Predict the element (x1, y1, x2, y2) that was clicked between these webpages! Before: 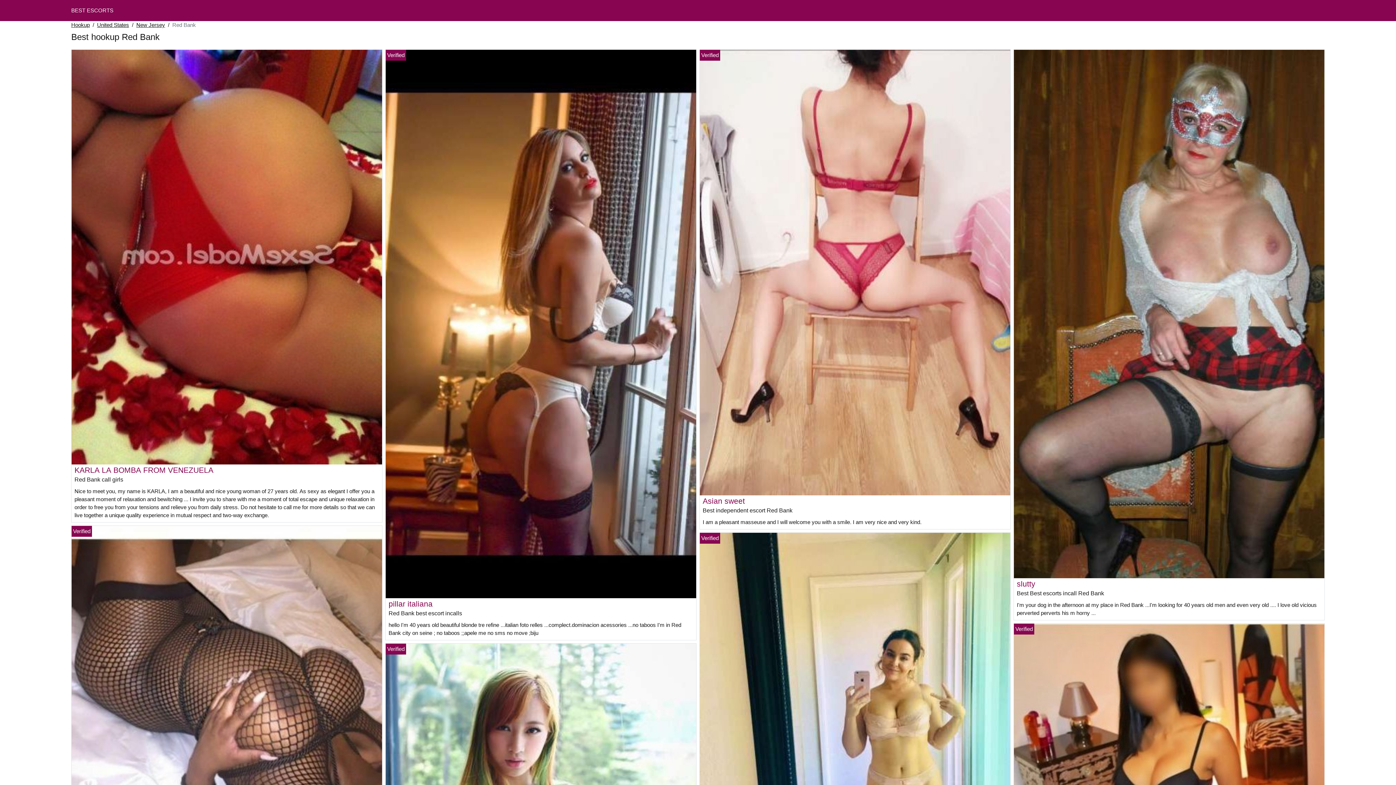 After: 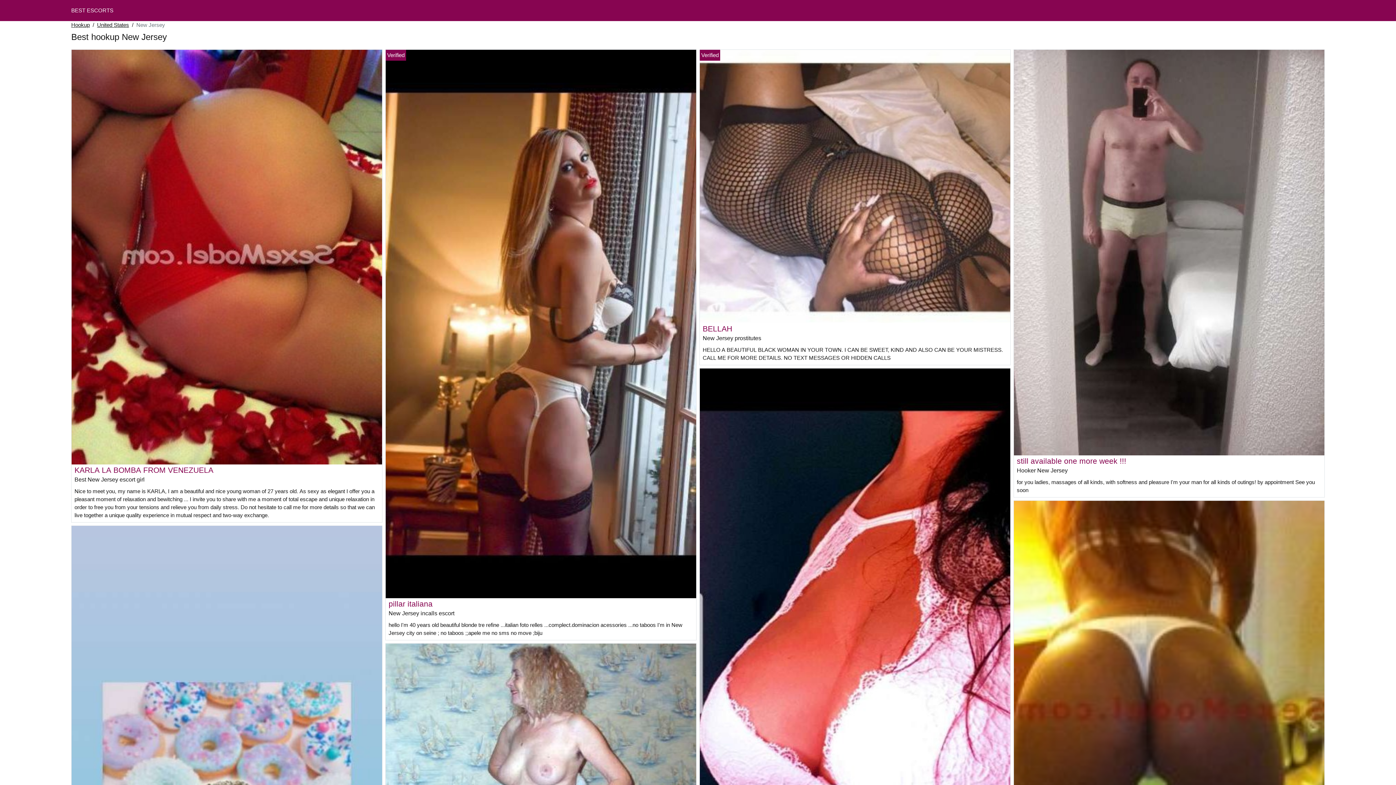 Action: bbox: (136, 21, 165, 29) label: New Jersey